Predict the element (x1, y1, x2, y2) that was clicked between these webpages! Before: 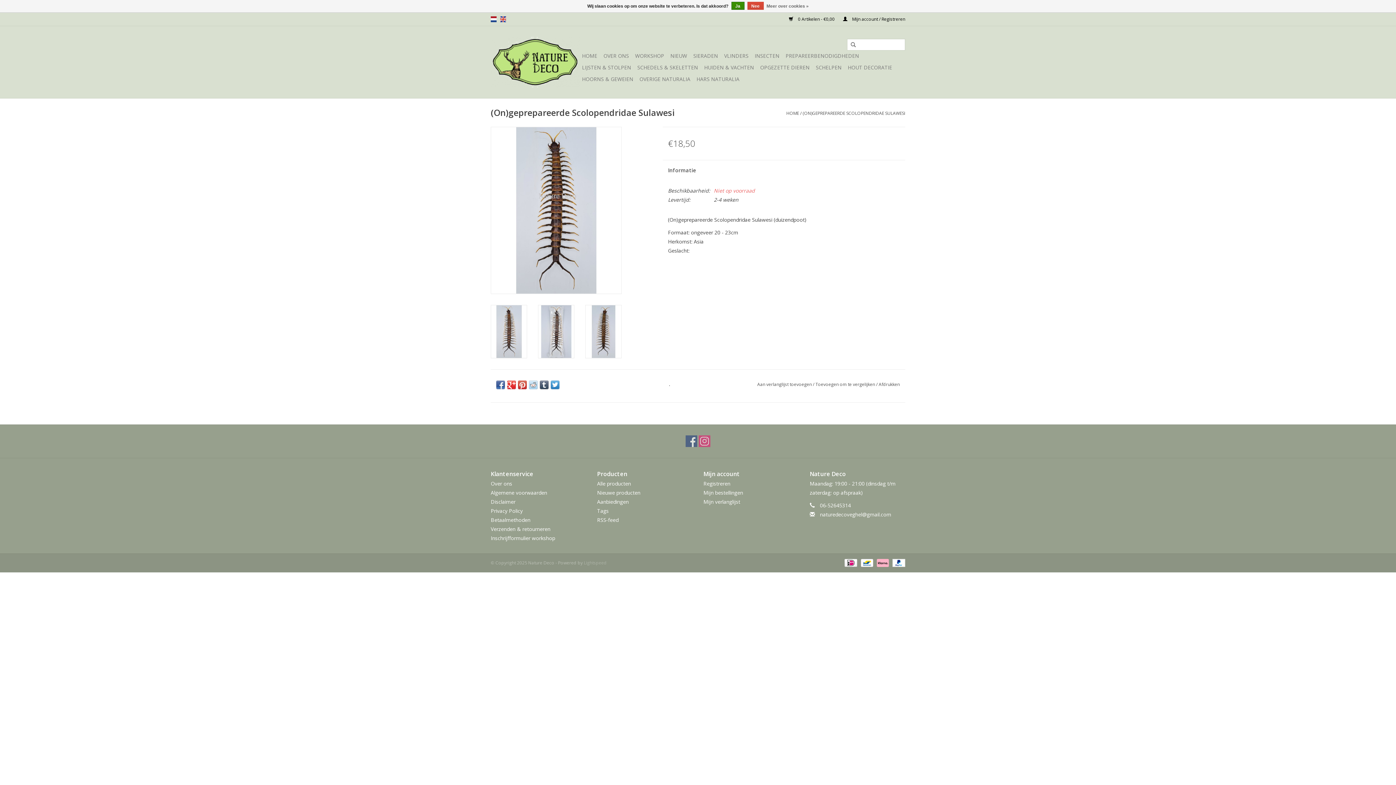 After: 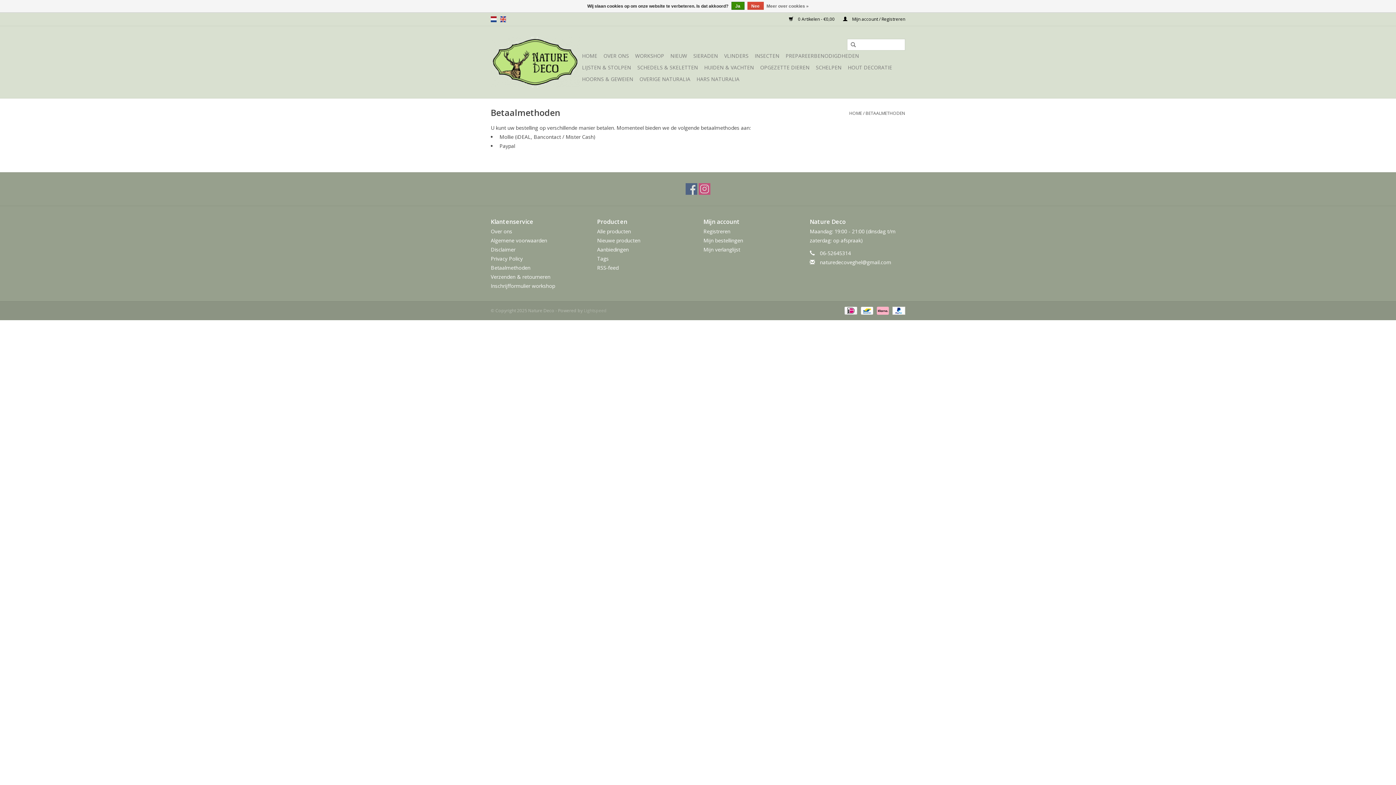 Action: bbox: (842, 559, 858, 565) label:  